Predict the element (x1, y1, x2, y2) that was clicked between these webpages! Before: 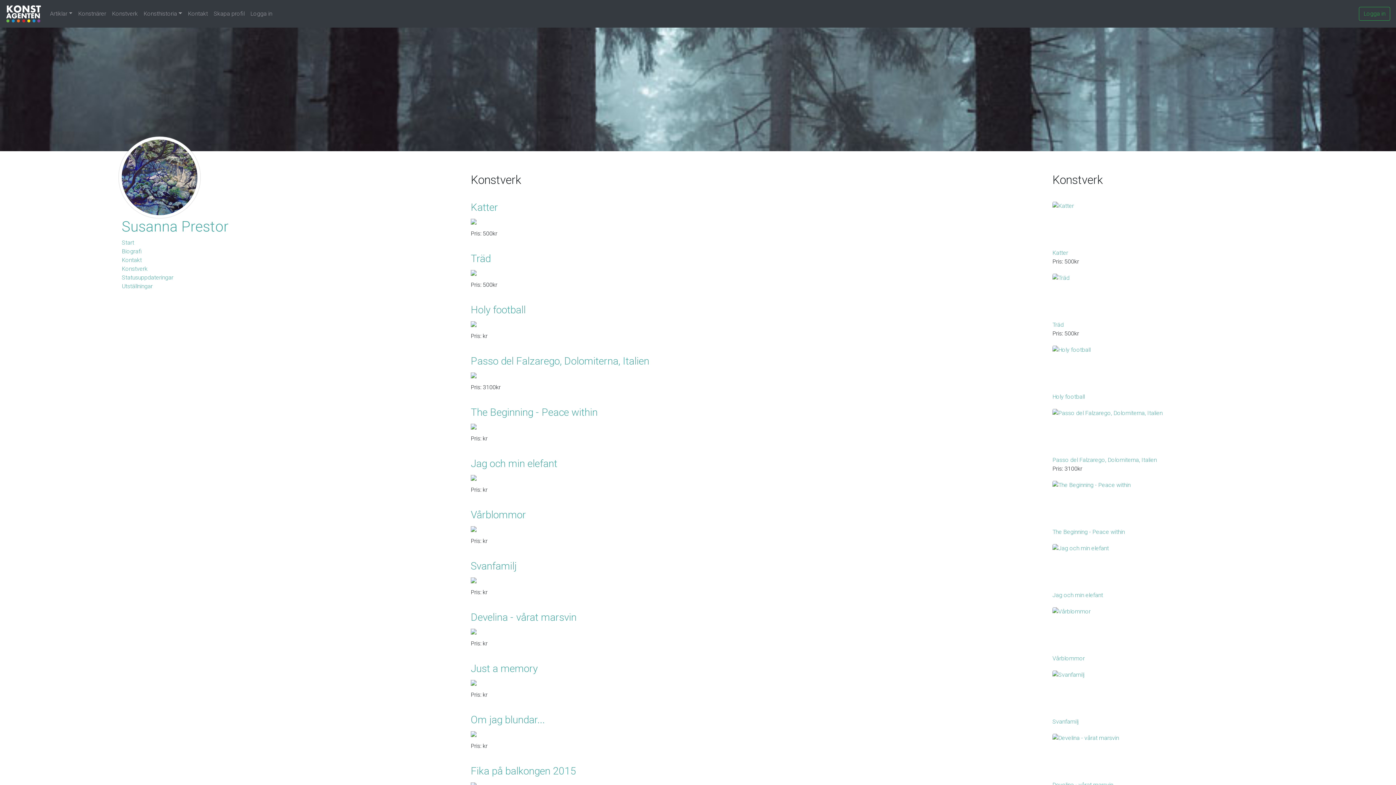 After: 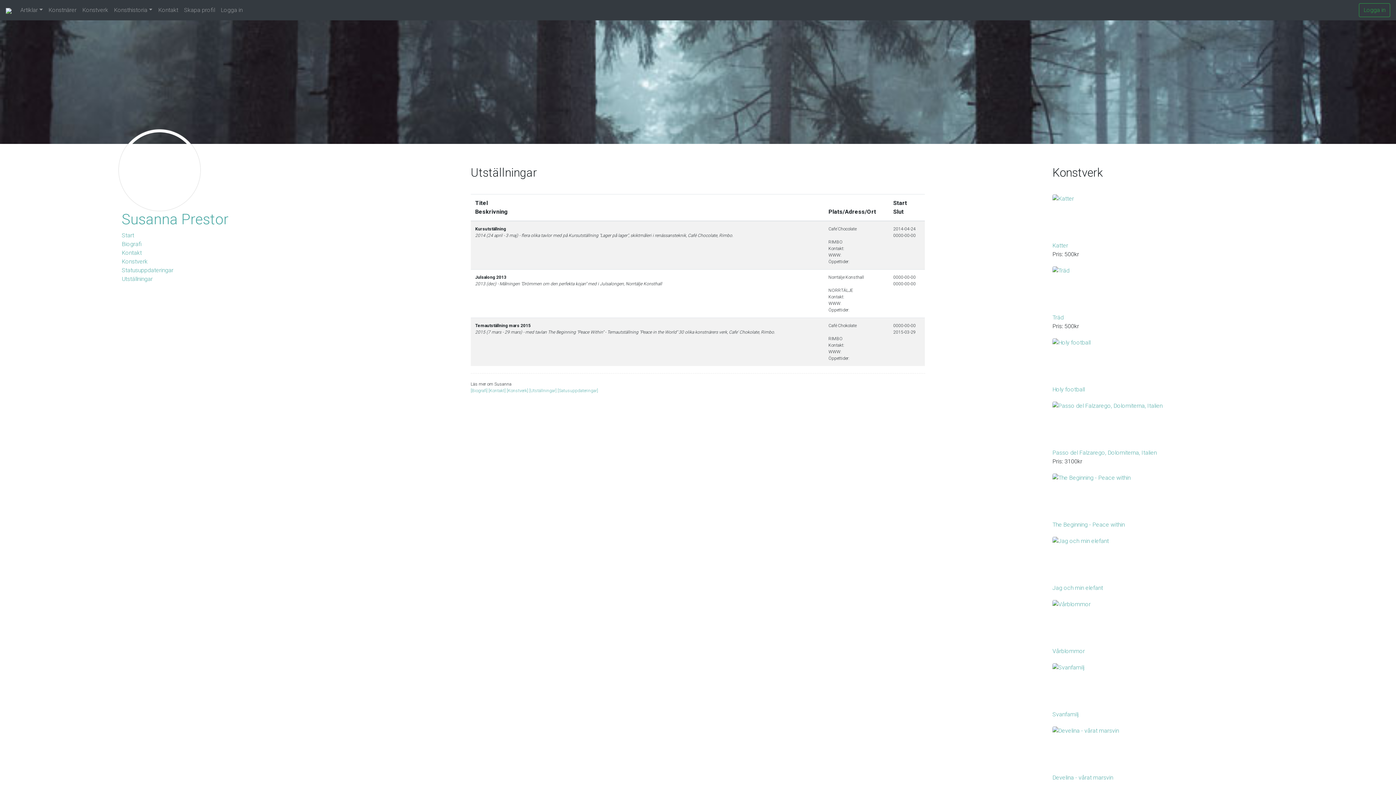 Action: label: Utställningar bbox: (121, 282, 152, 289)